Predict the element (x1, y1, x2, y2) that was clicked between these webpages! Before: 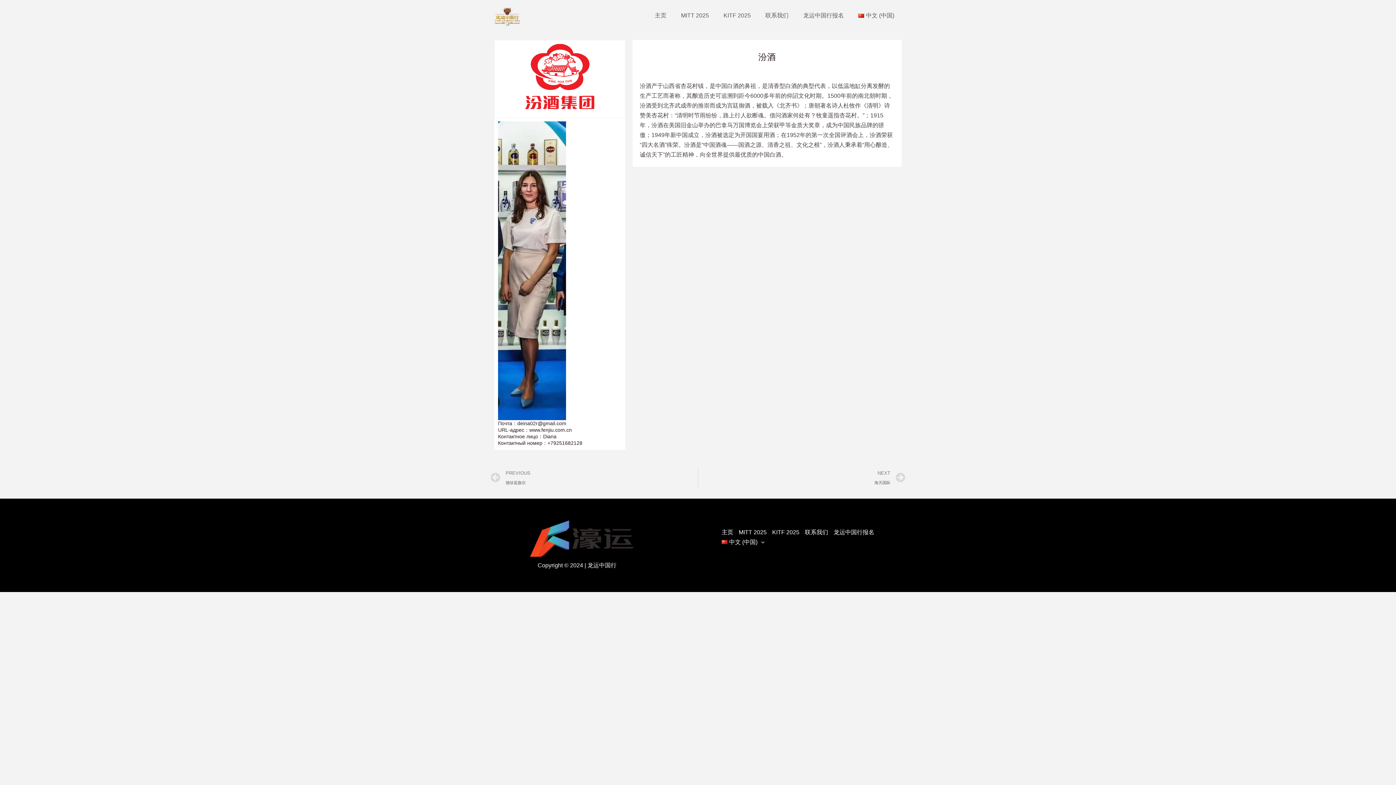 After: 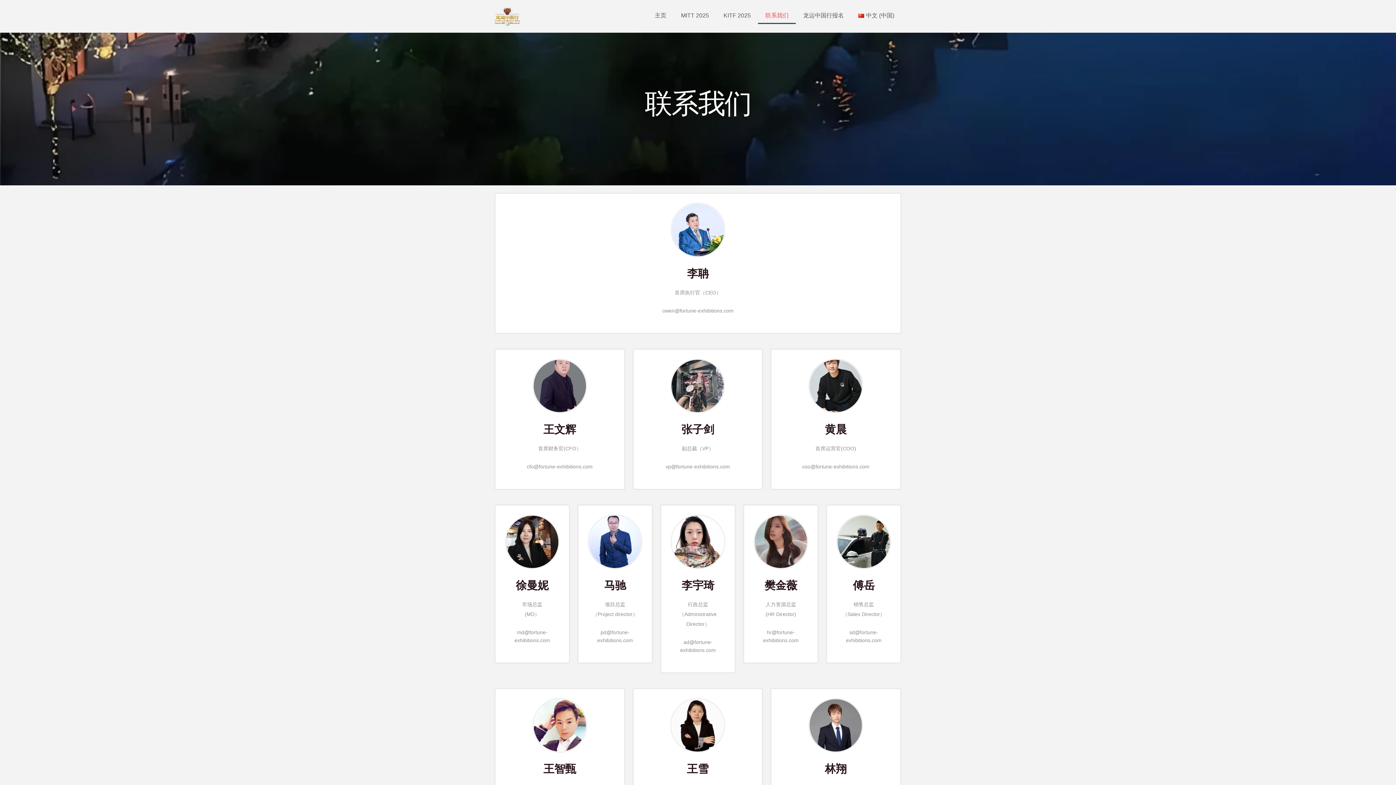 Action: bbox: (805, 527, 833, 537) label: 联系我们